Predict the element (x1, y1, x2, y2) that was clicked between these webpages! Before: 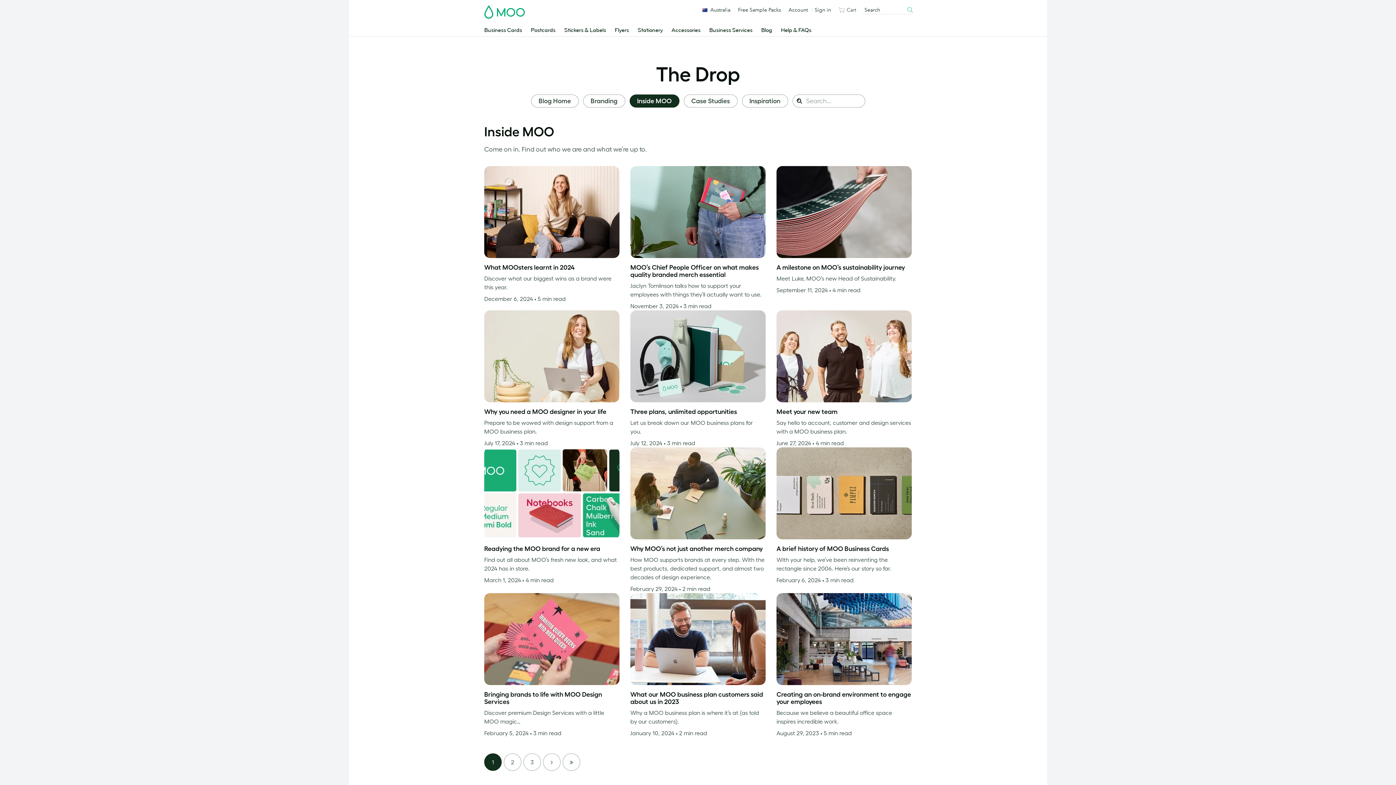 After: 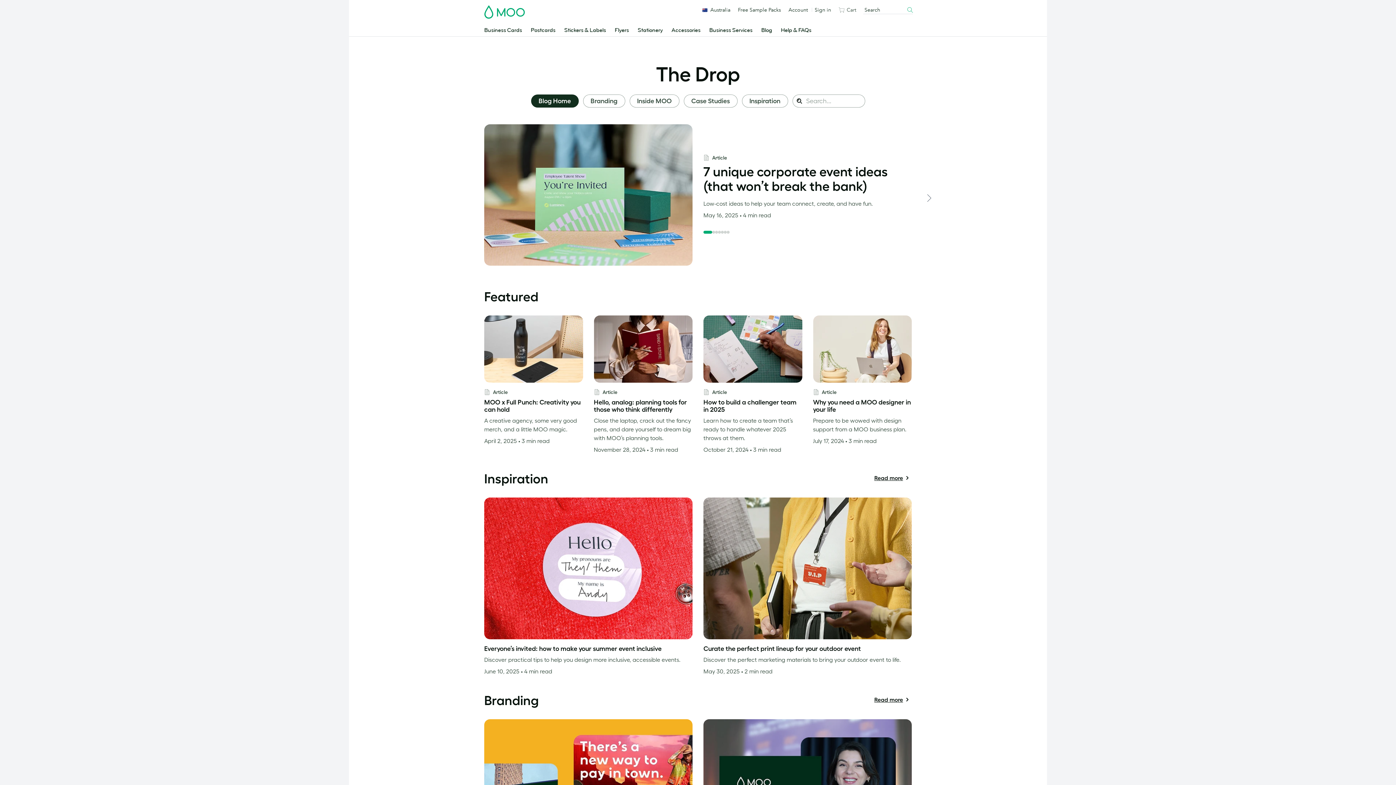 Action: bbox: (531, 94, 578, 107) label: Blog Home